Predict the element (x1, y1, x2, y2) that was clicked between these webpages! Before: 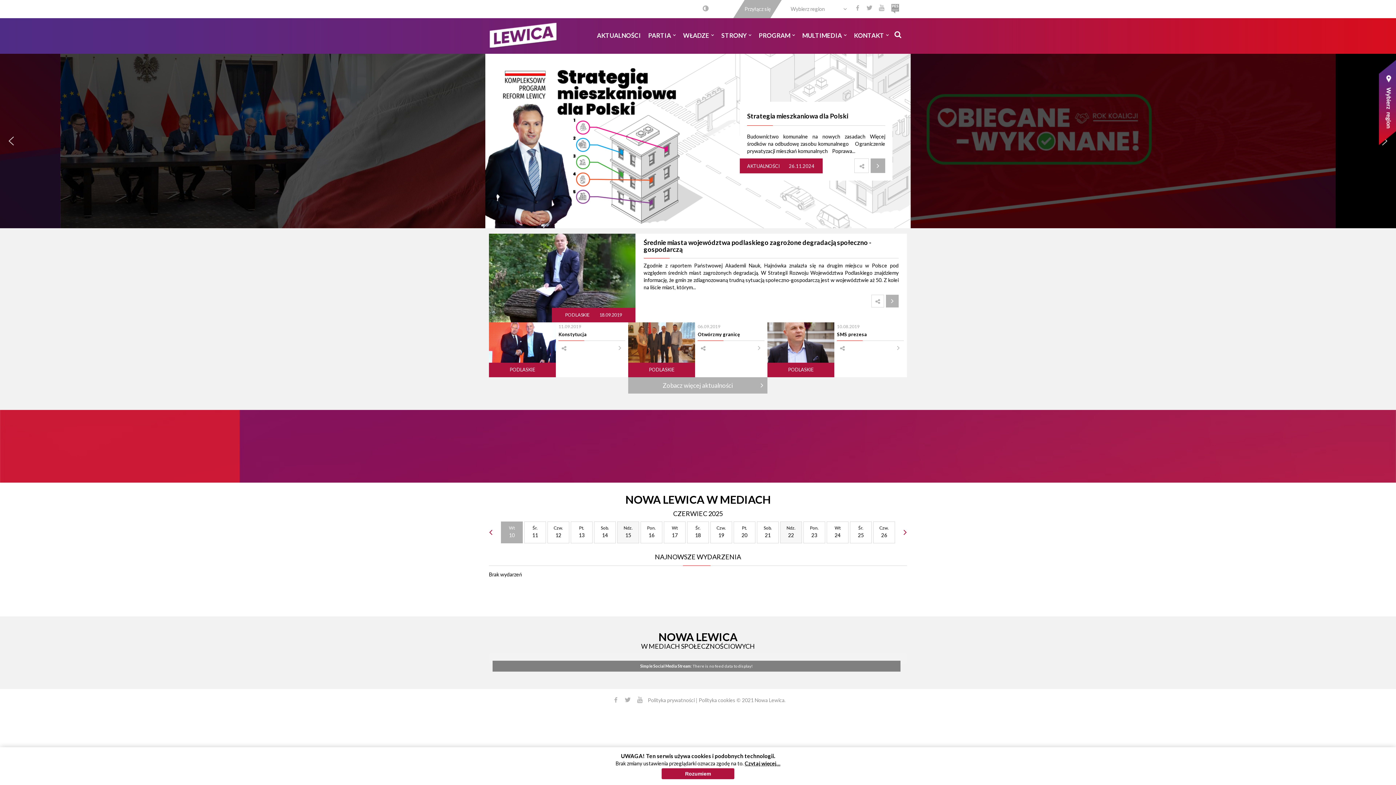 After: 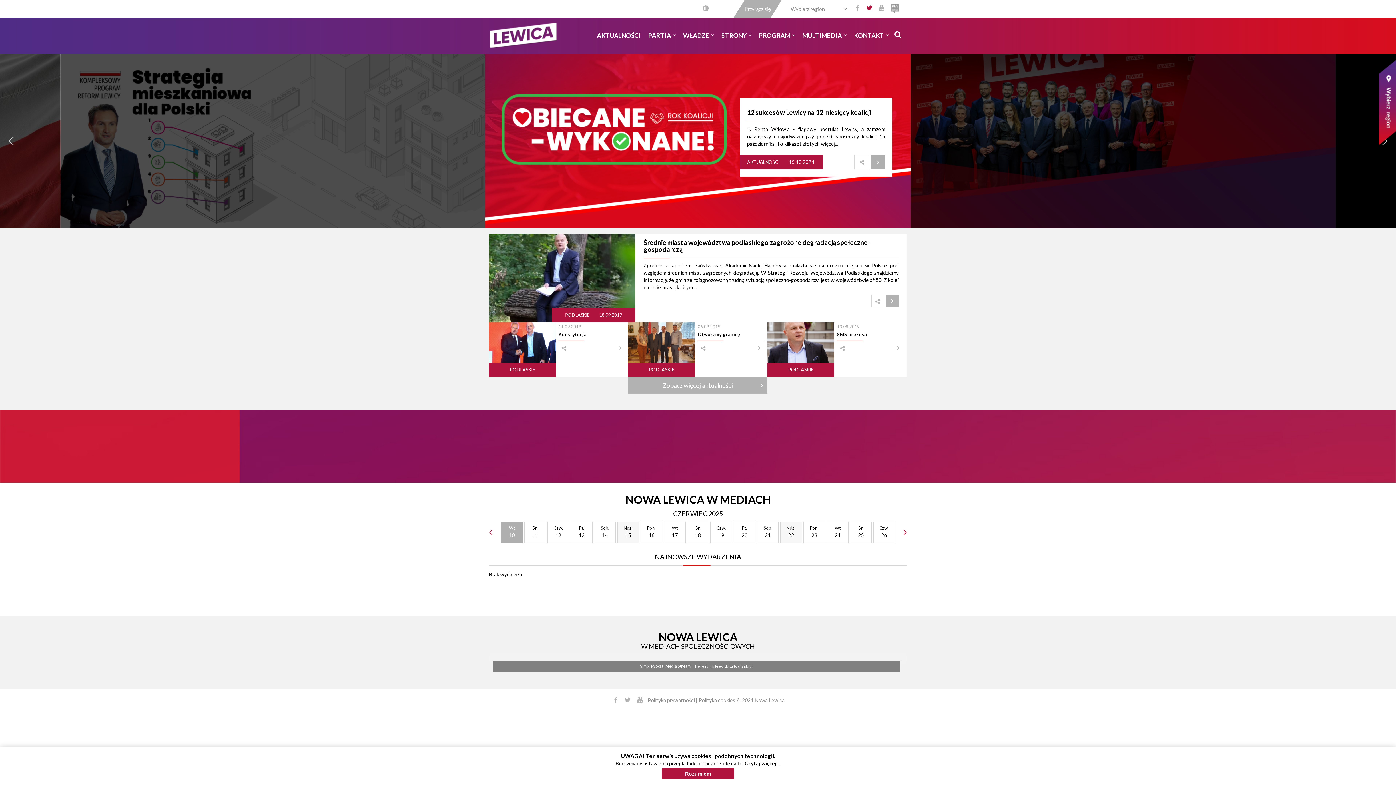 Action: bbox: (864, 5, 875, 11) label: Twitter